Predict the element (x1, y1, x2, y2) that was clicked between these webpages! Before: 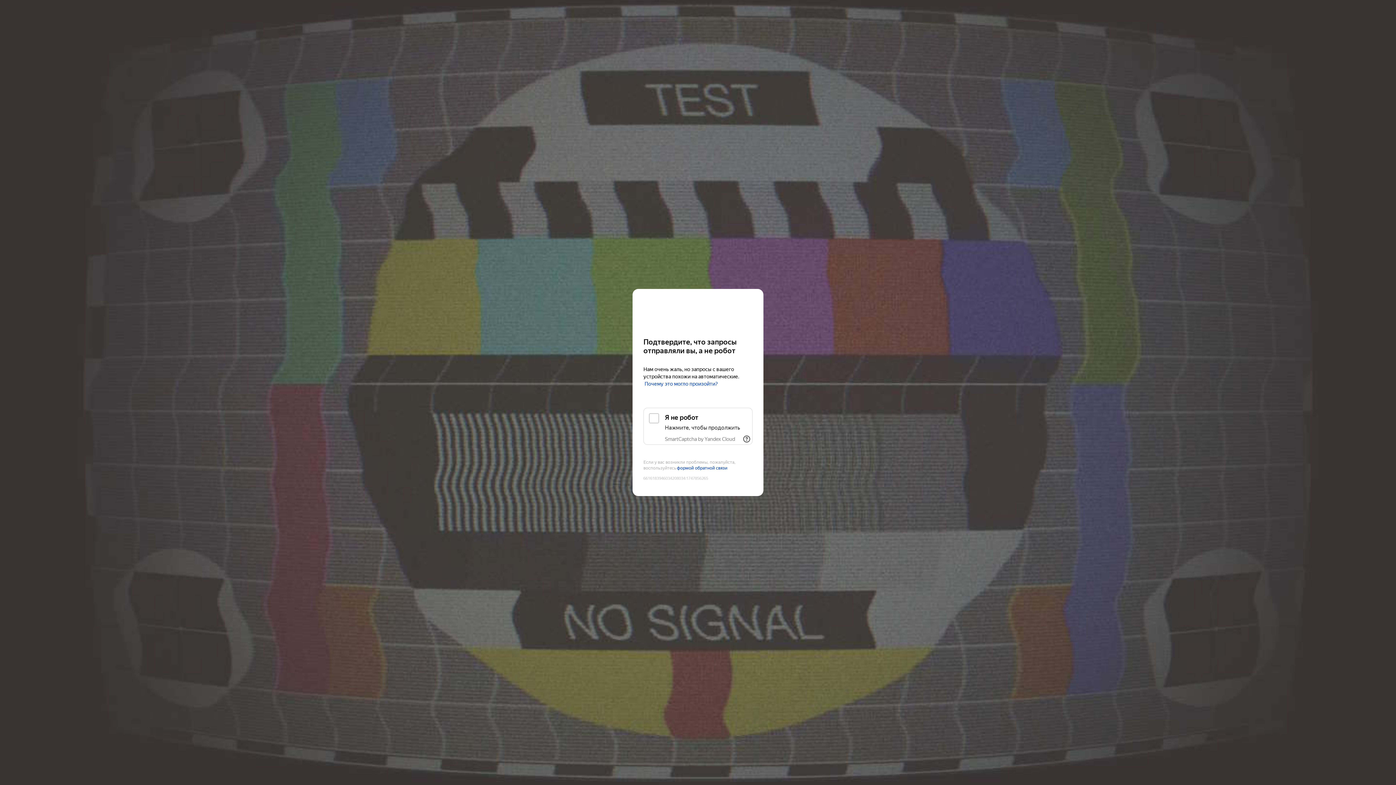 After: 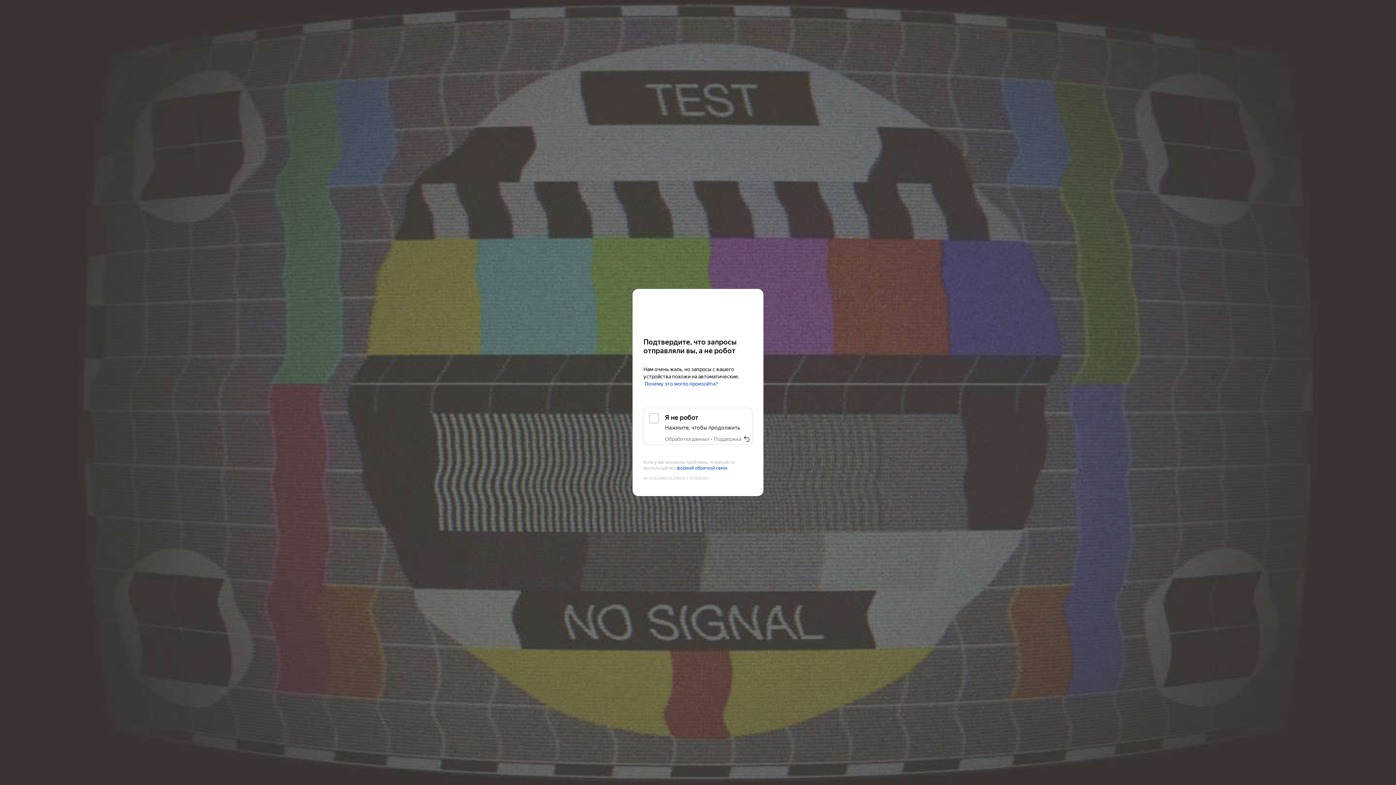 Action: bbox: (741, 433, 752, 445) label: Показать ссылки